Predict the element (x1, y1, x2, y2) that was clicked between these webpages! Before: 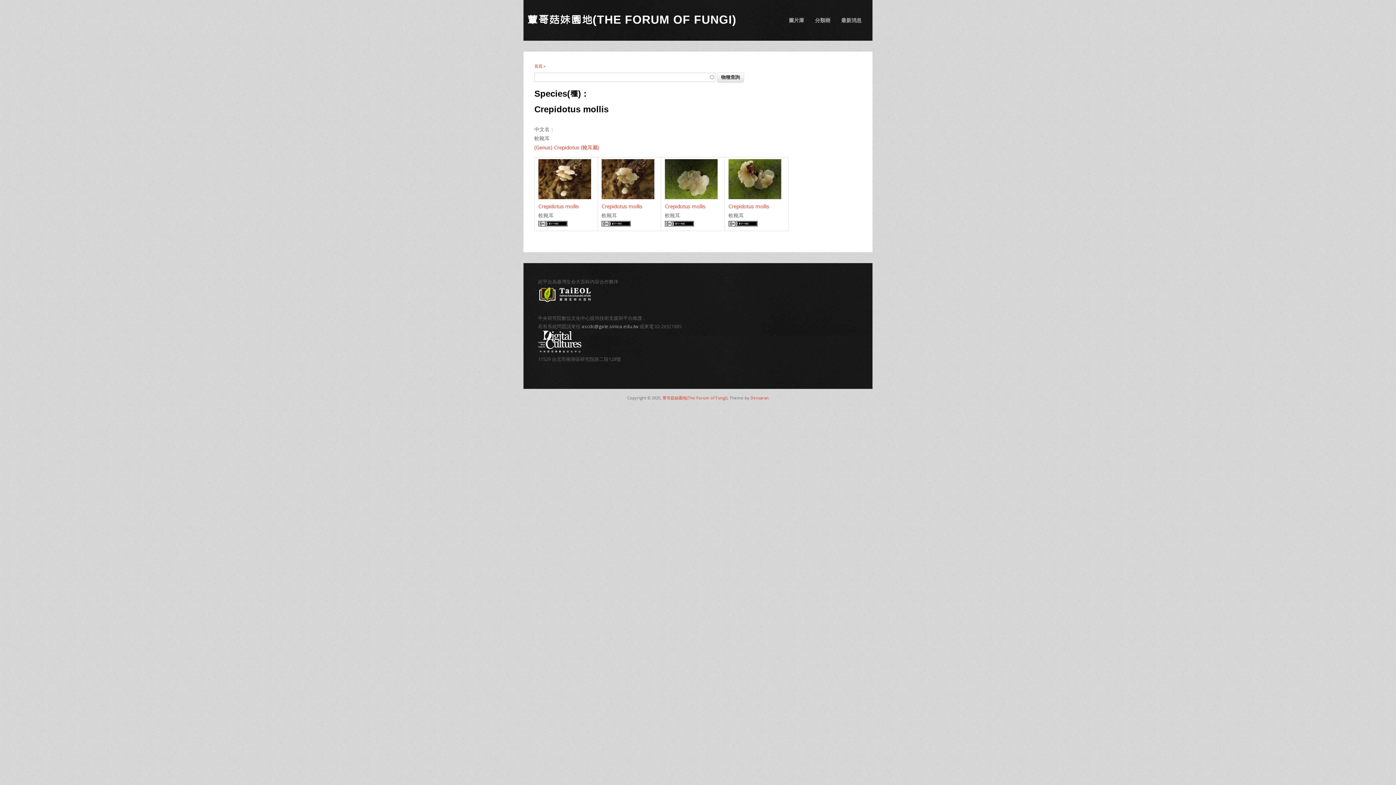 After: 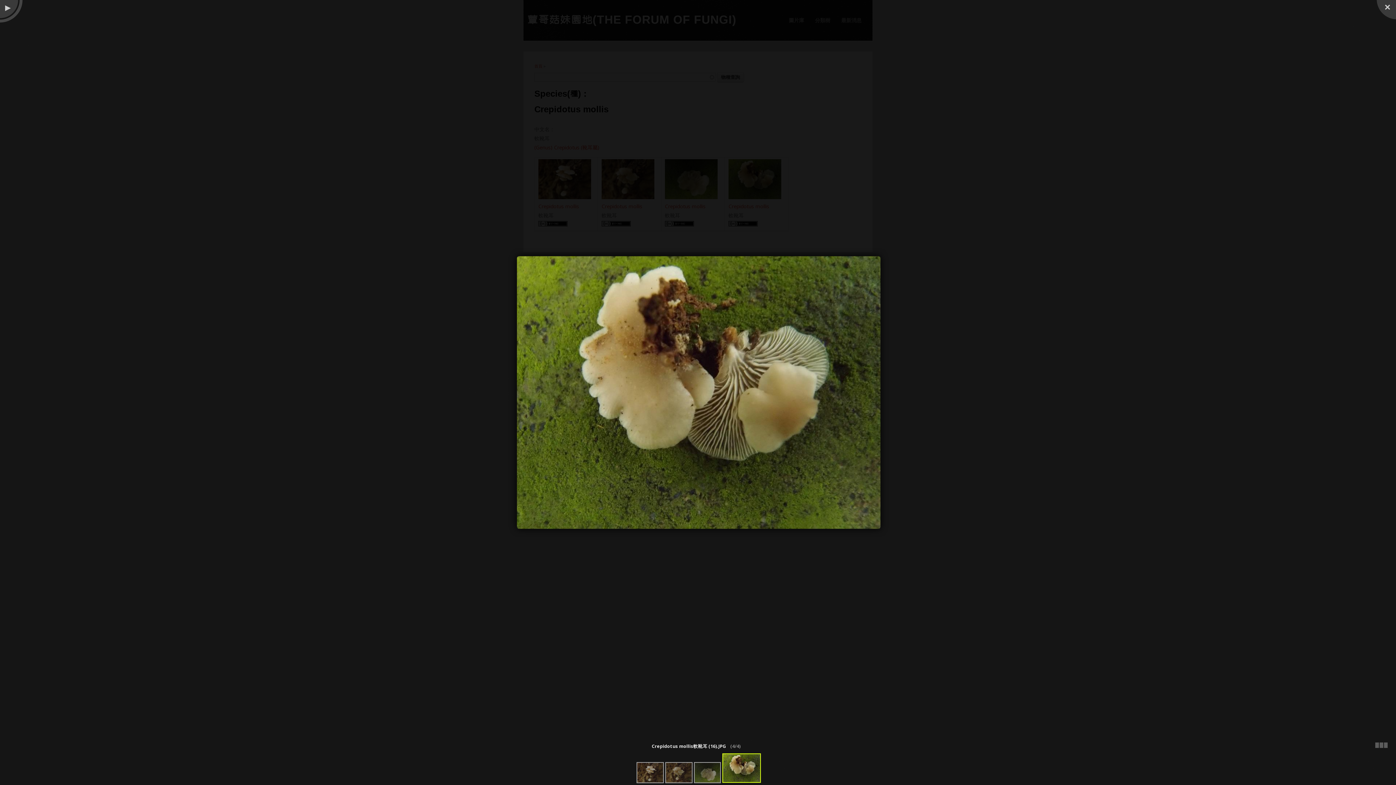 Action: bbox: (728, 193, 781, 200)